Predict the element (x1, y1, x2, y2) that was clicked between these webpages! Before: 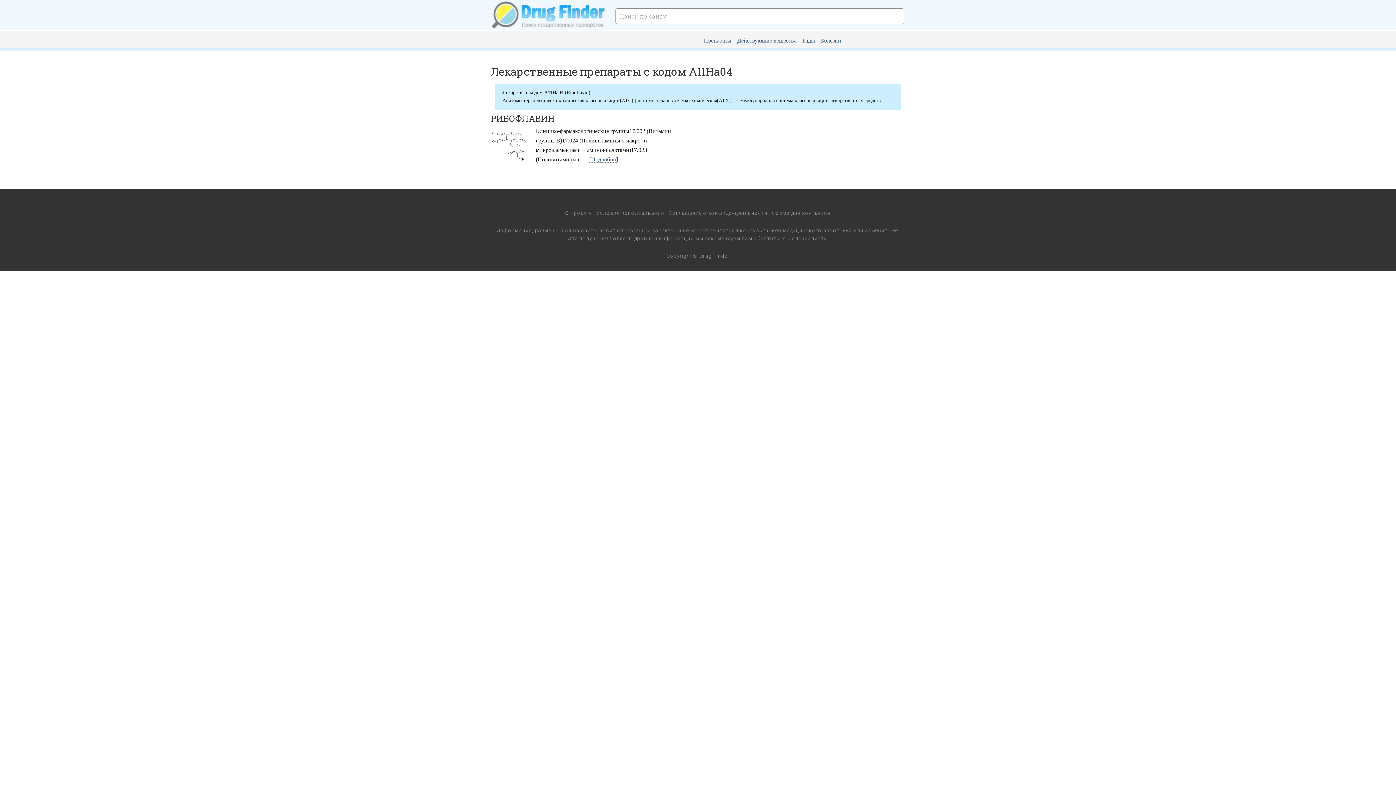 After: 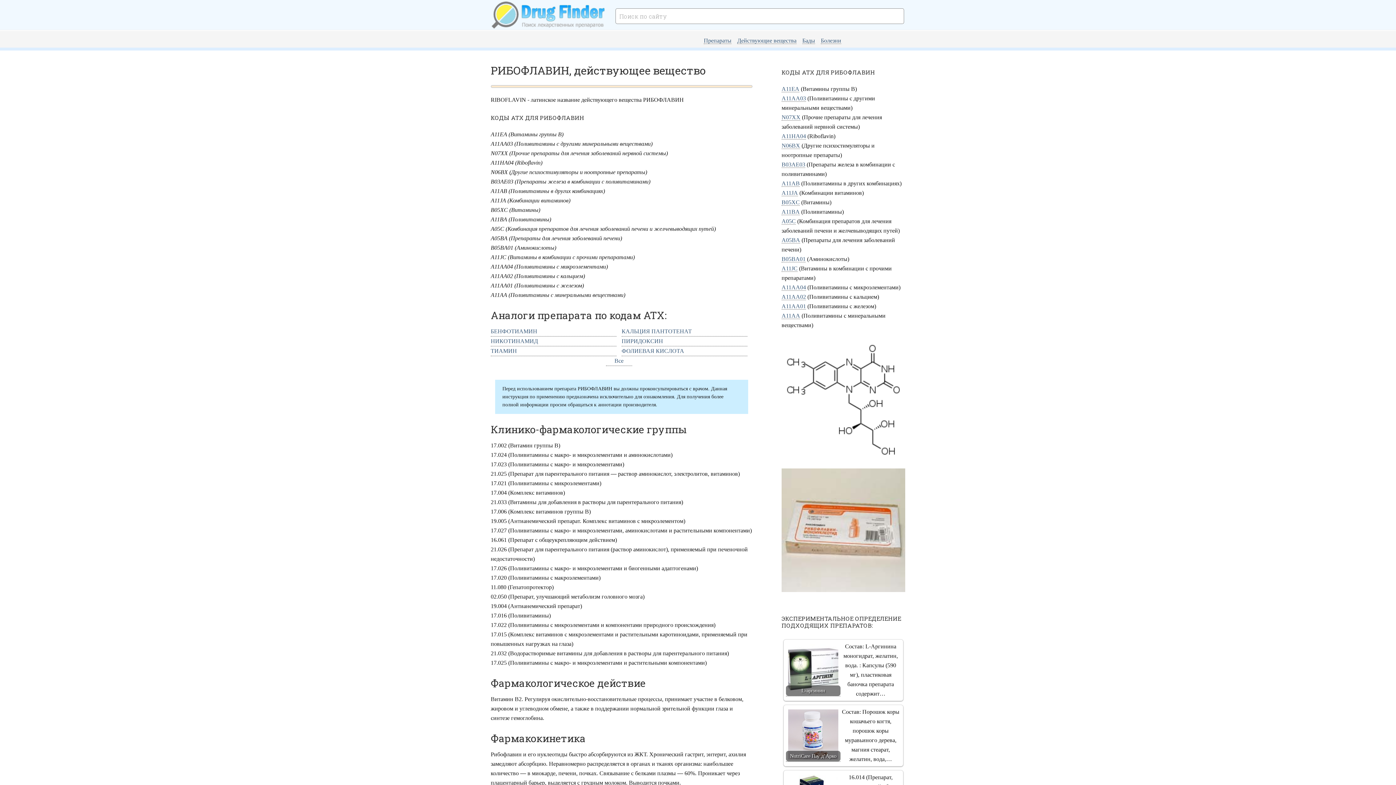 Action: label: [Подробно] bbox: (589, 156, 618, 162)